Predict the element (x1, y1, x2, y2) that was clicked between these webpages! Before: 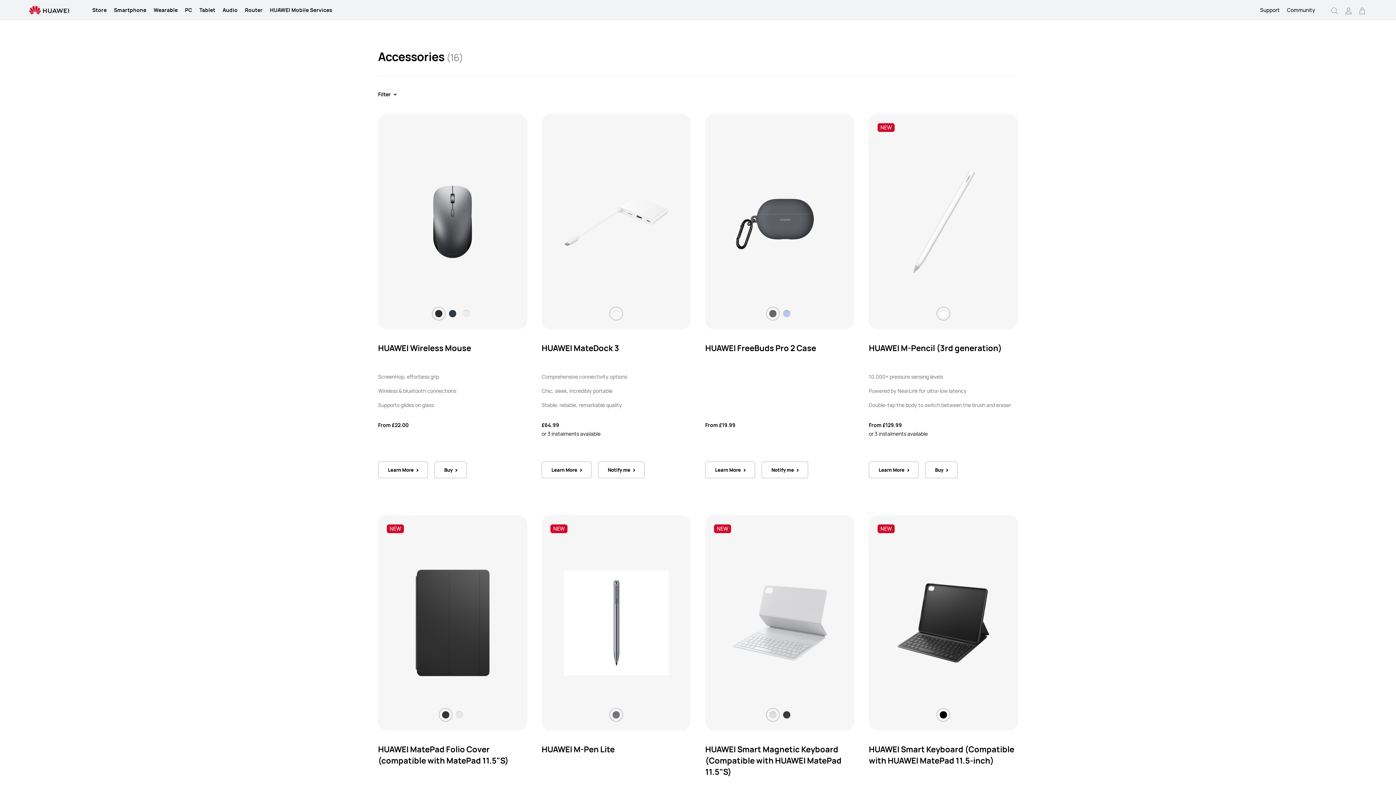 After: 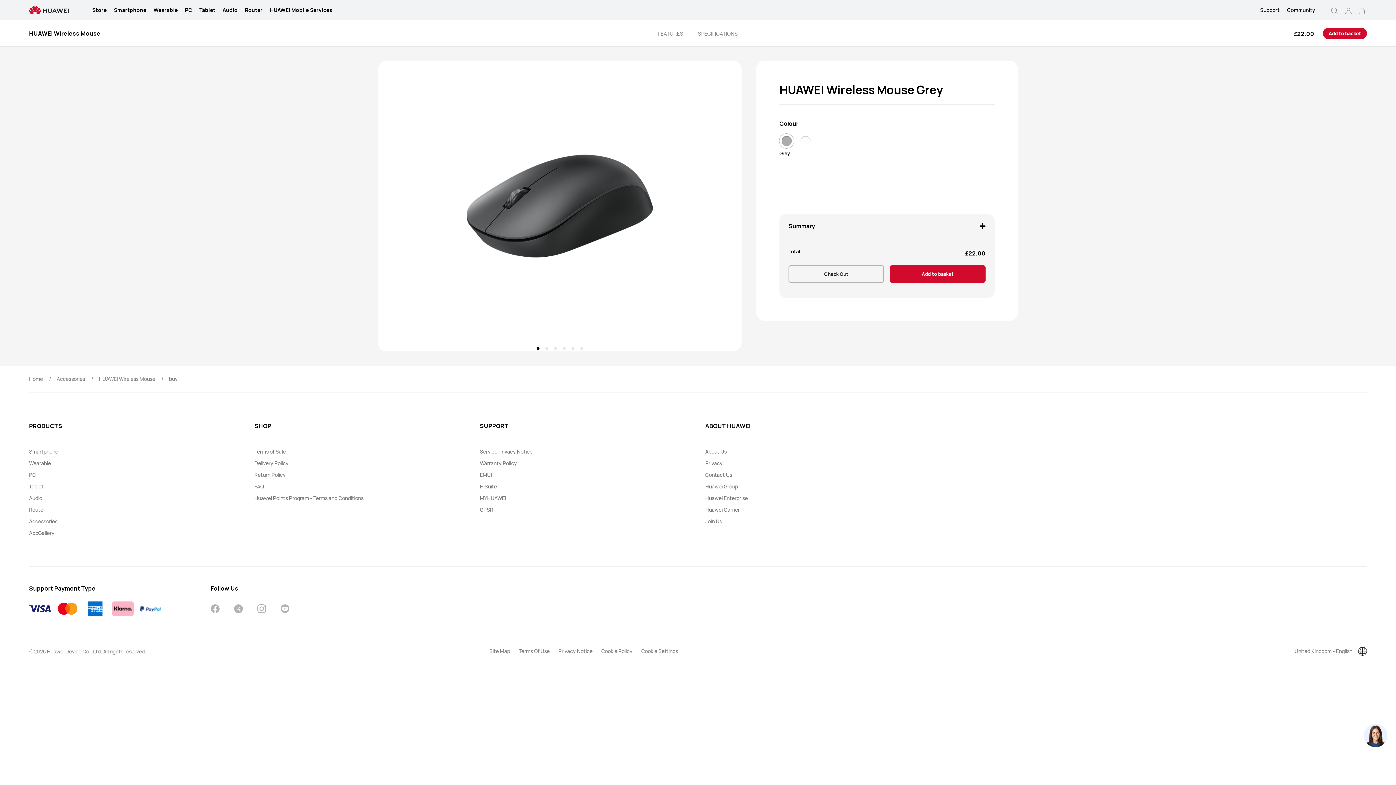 Action: label: Buy bbox: (434, 461, 466, 478)